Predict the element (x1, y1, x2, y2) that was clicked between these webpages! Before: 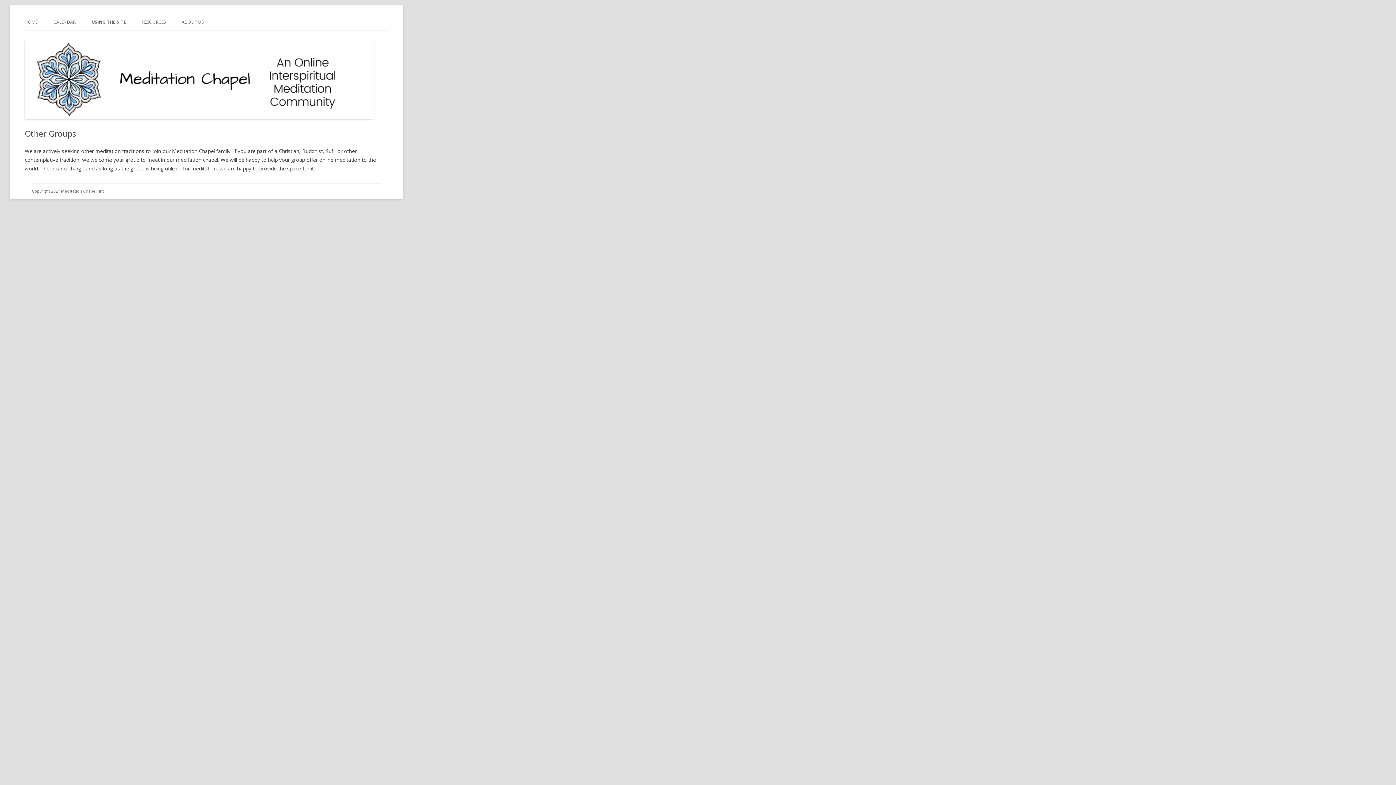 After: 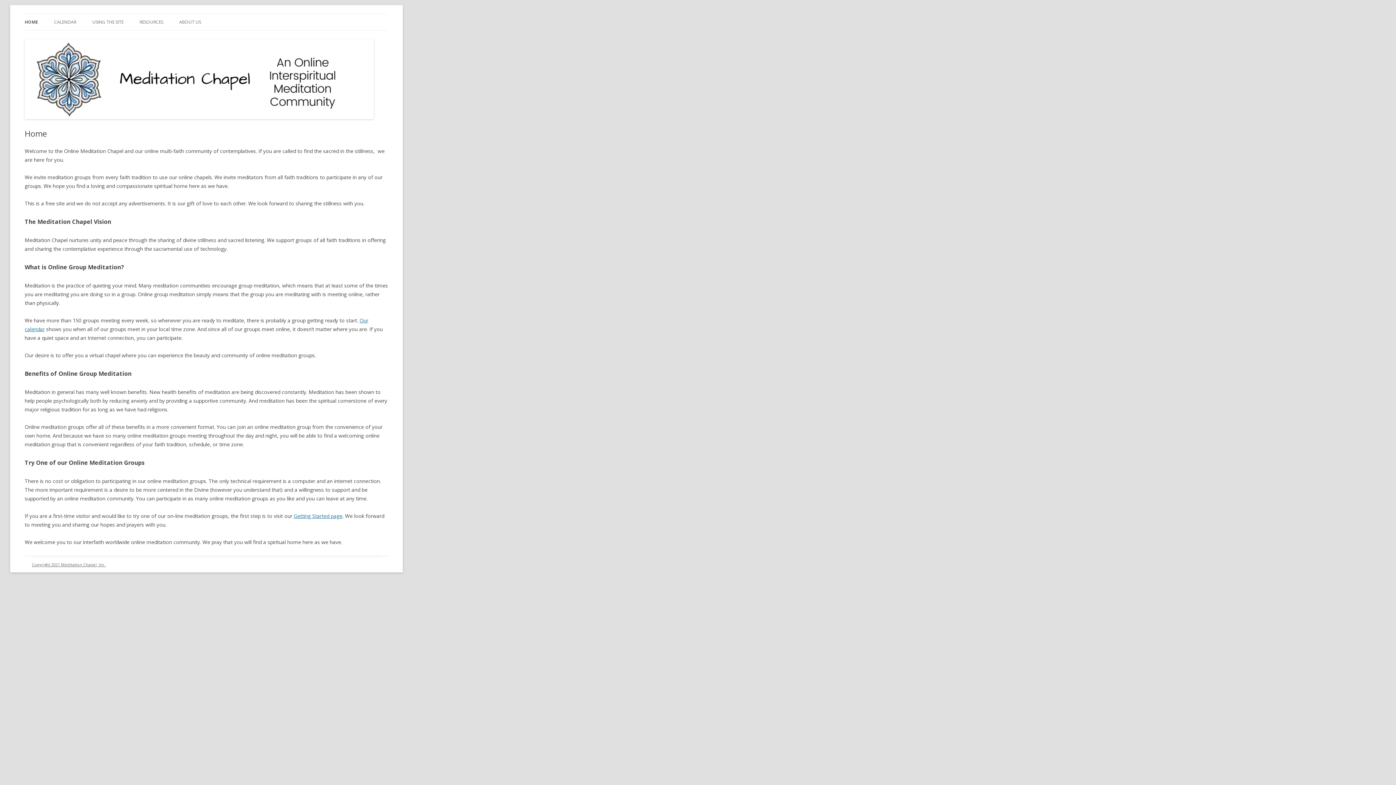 Action: bbox: (24, 14, 37, 30) label: HOME